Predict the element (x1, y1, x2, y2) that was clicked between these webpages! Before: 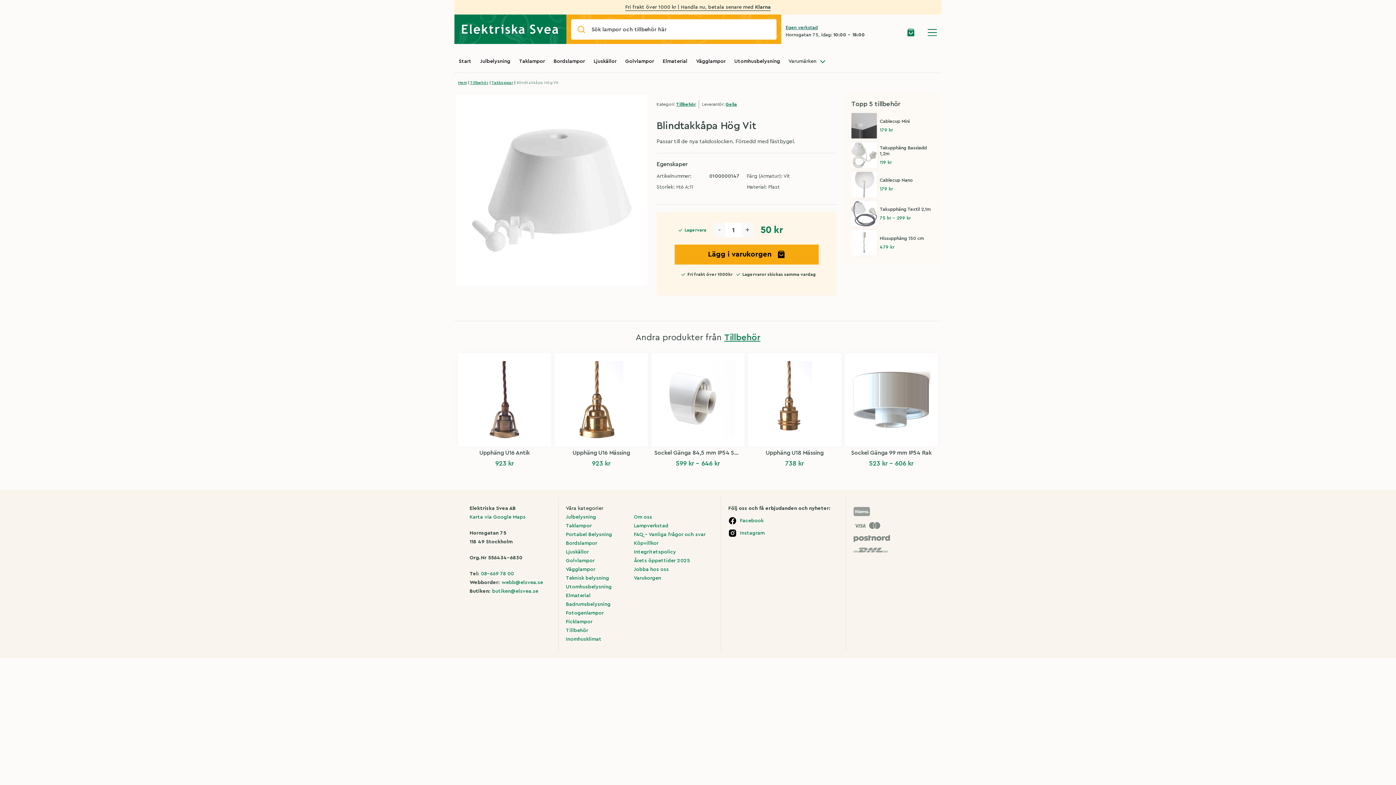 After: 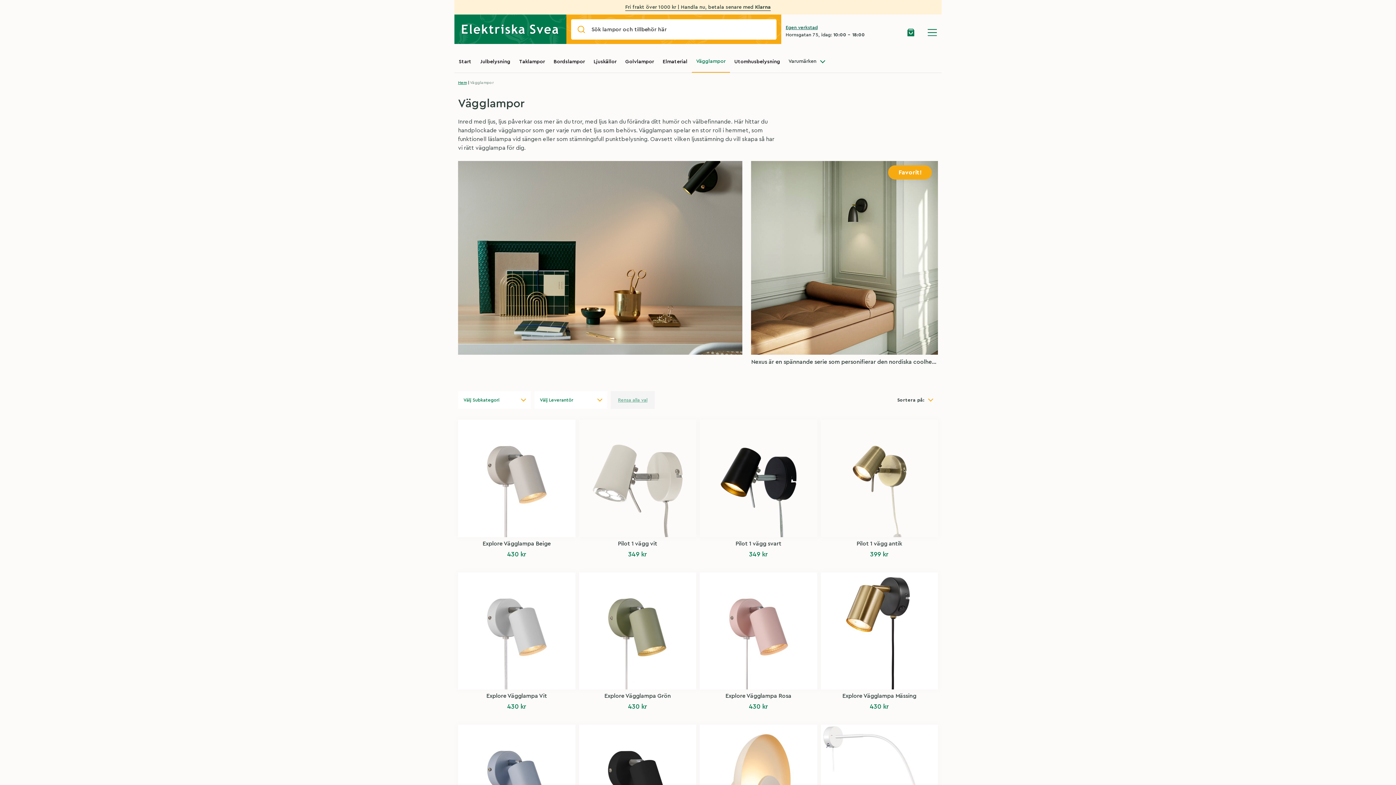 Action: bbox: (566, 567, 595, 572) label: Vägglampor